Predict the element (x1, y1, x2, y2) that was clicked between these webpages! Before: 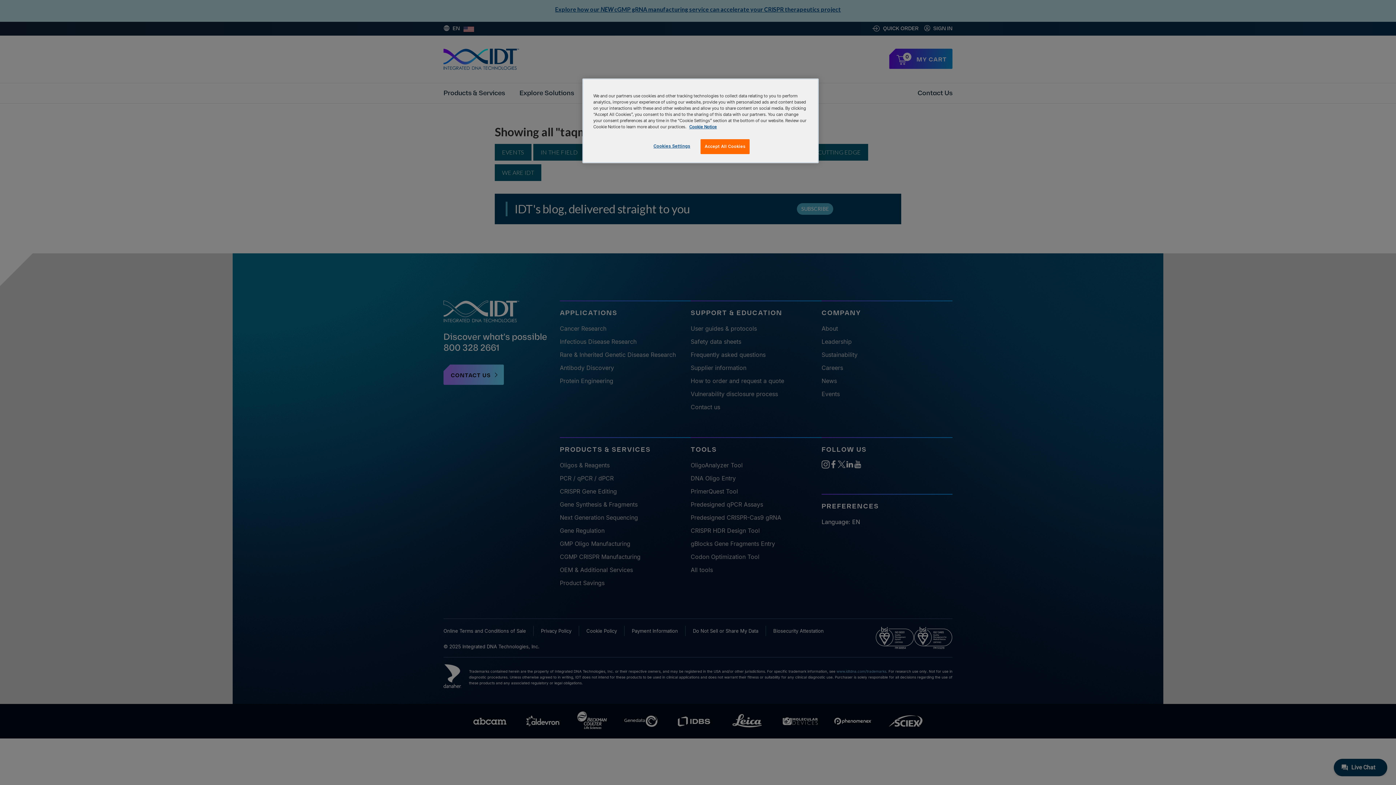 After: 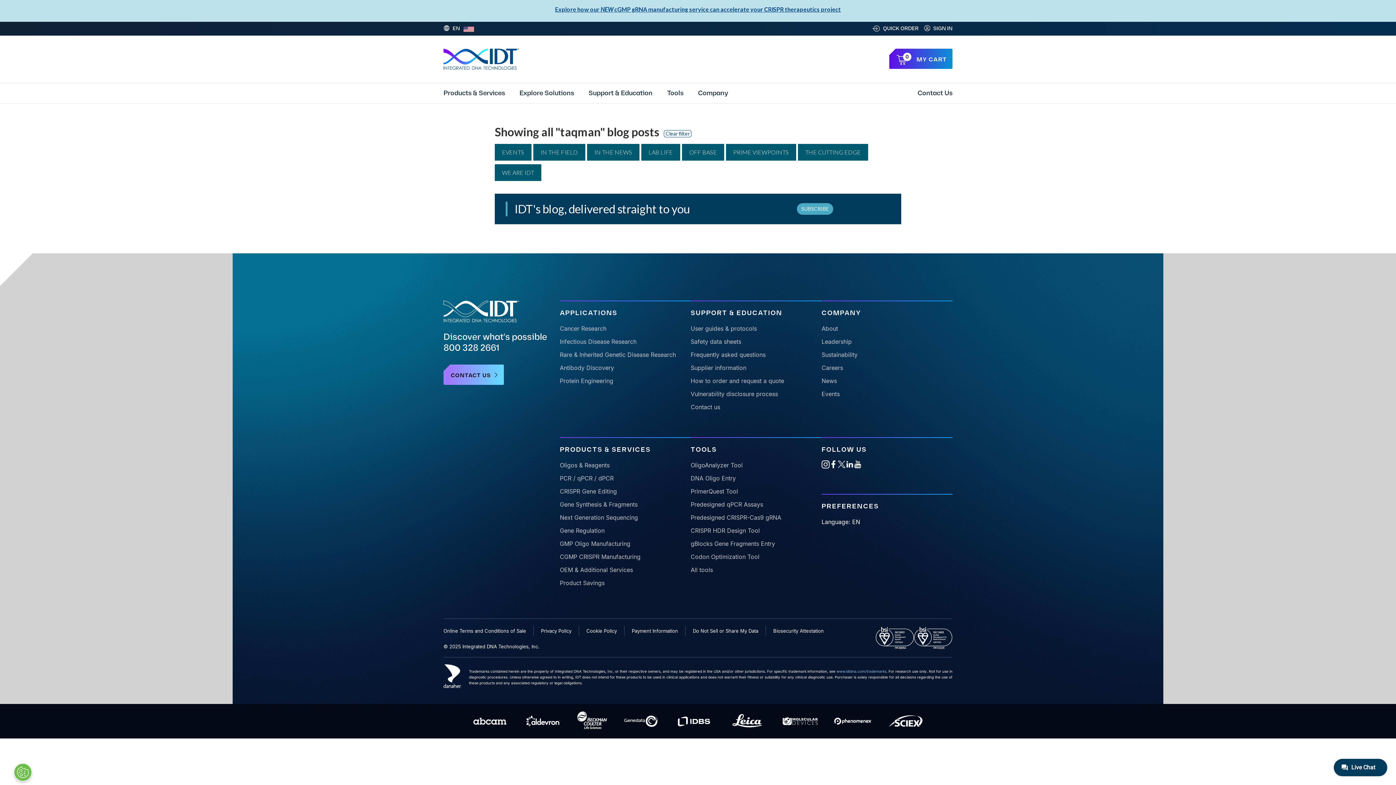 Action: bbox: (700, 139, 749, 154) label: Accept All Cookies